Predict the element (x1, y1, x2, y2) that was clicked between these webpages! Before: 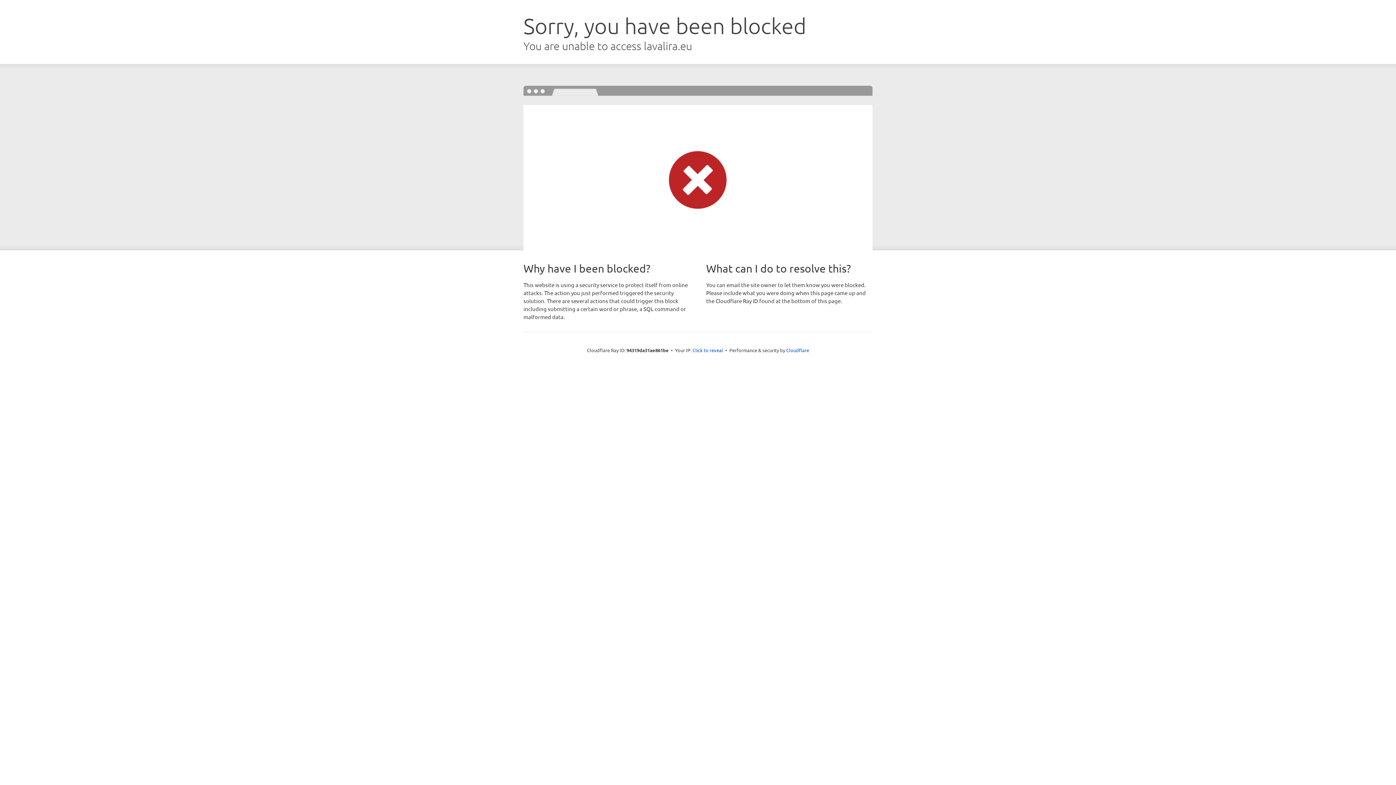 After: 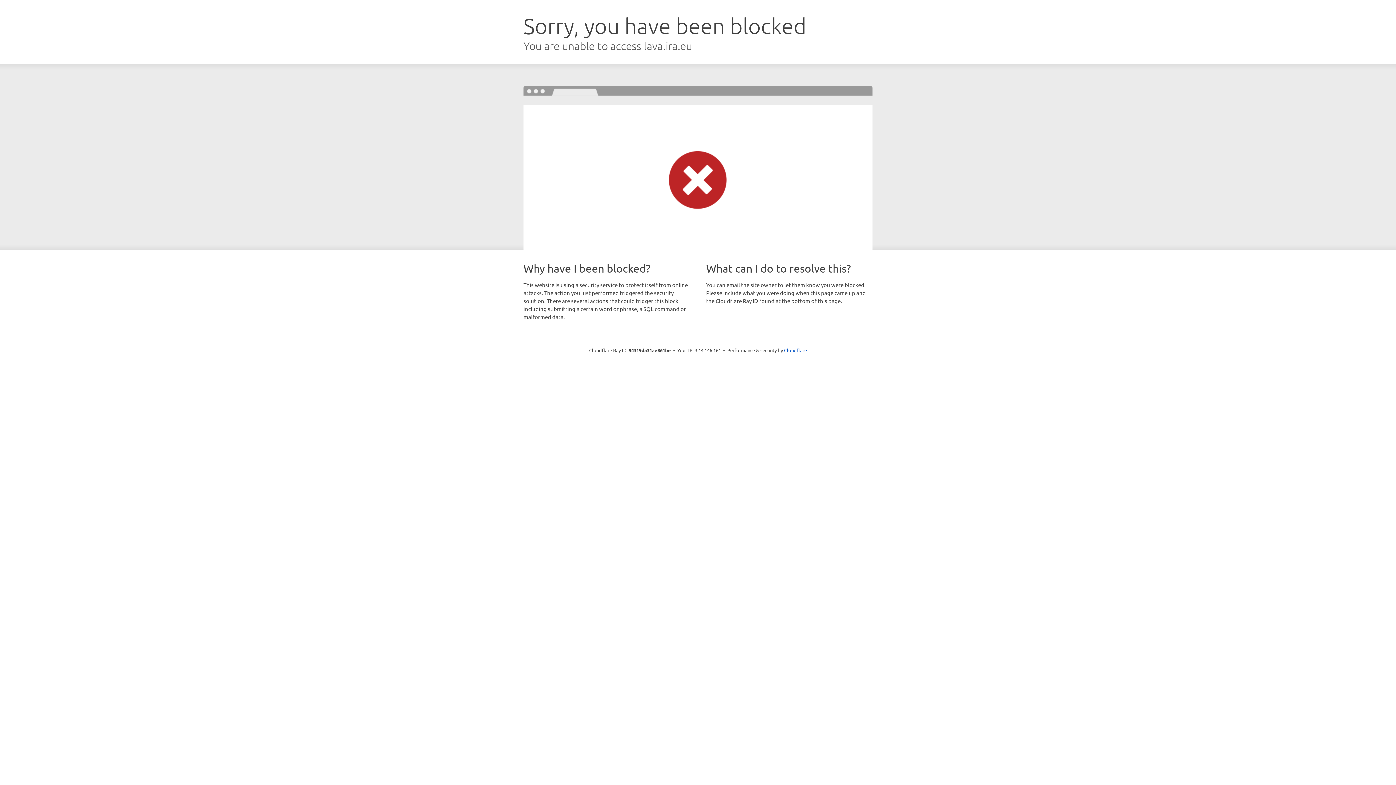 Action: bbox: (692, 346, 723, 353) label: Click to reveal